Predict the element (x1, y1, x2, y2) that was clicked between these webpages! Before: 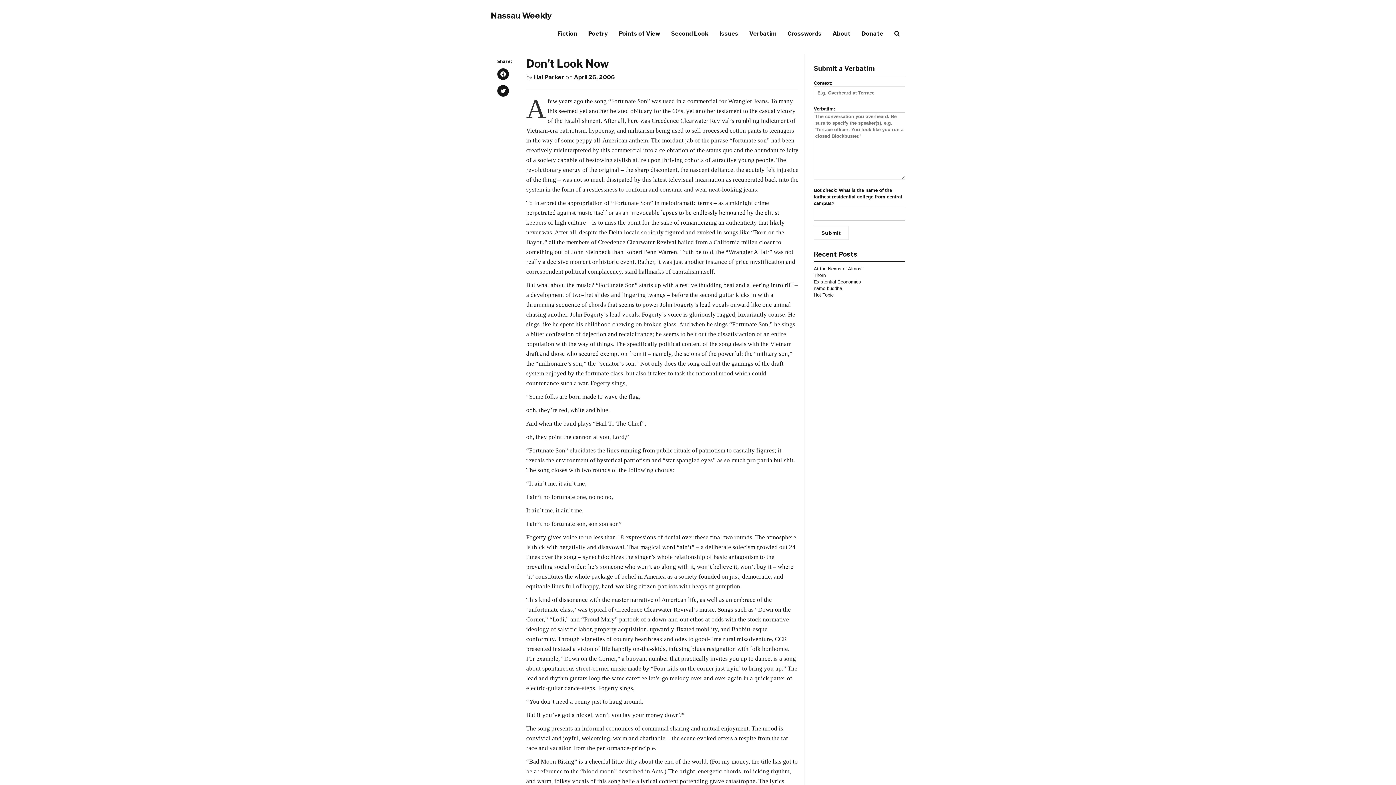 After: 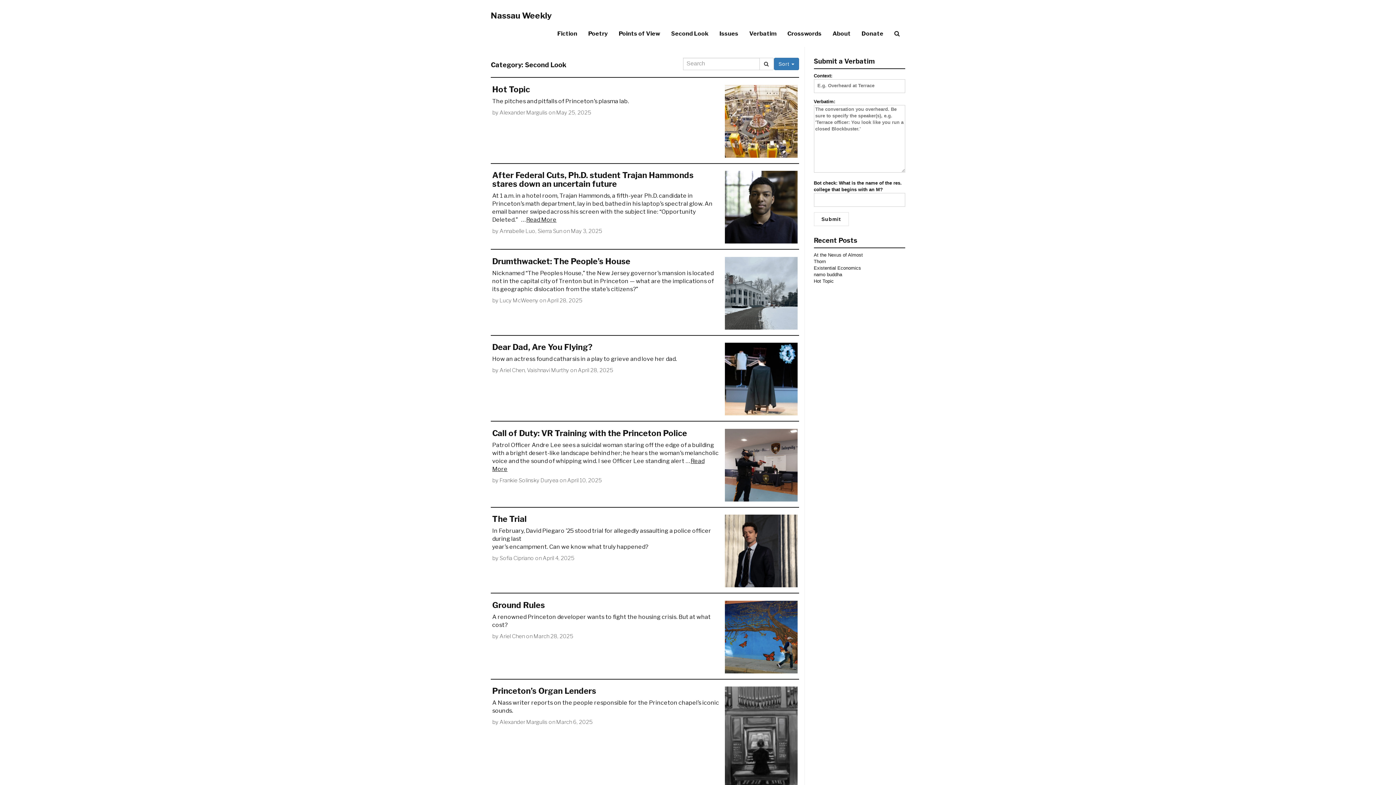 Action: bbox: (665, 24, 714, 42) label: Second Look